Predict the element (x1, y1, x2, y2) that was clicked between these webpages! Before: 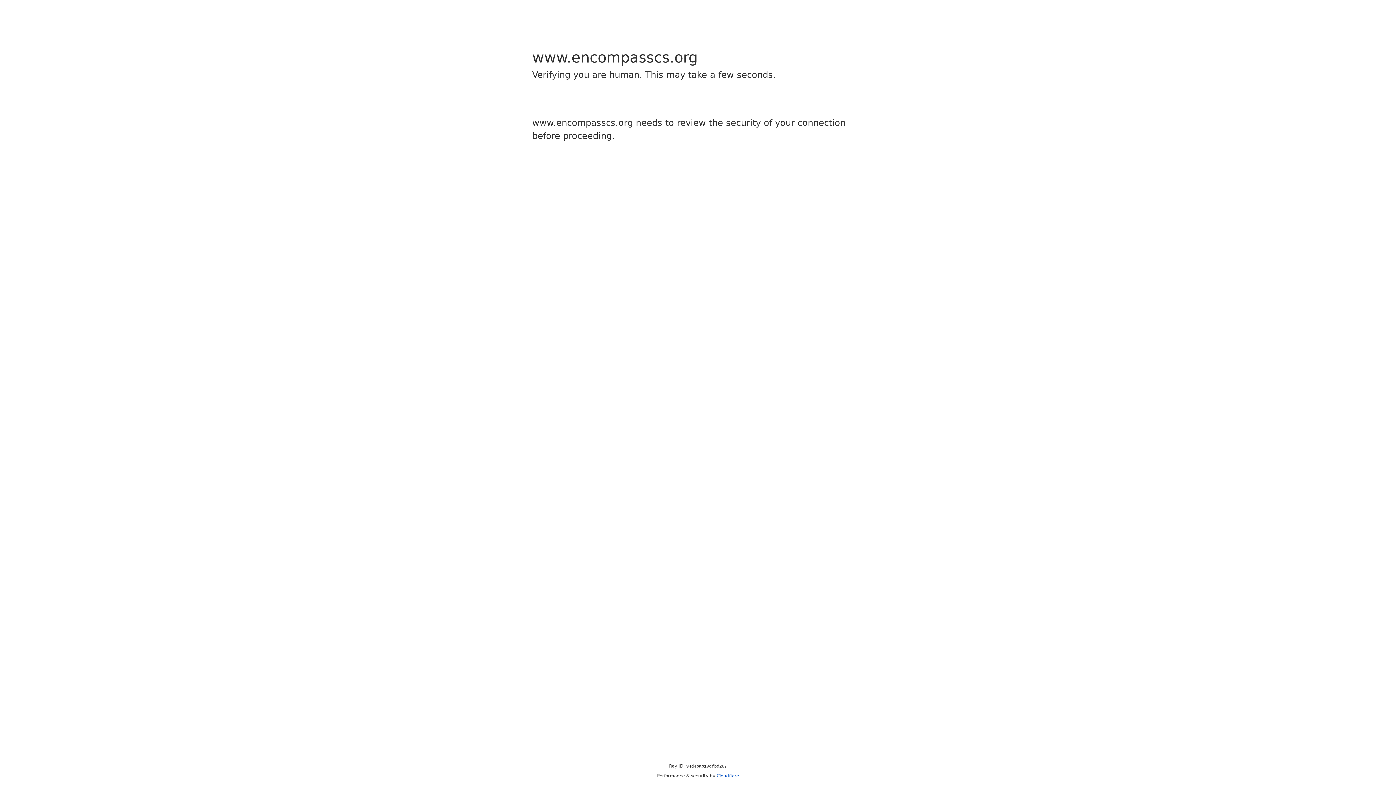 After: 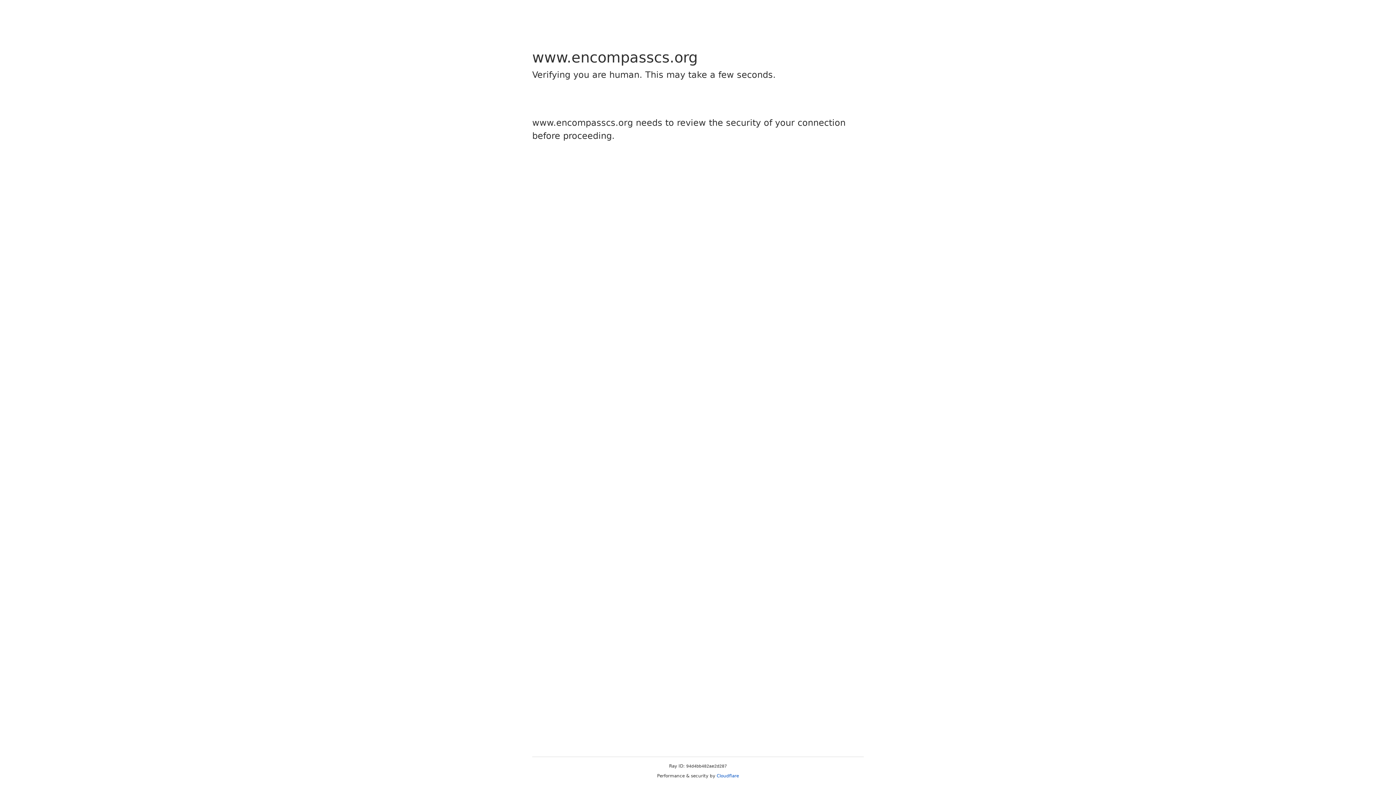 Action: label: Cloudflare bbox: (716, 773, 739, 778)